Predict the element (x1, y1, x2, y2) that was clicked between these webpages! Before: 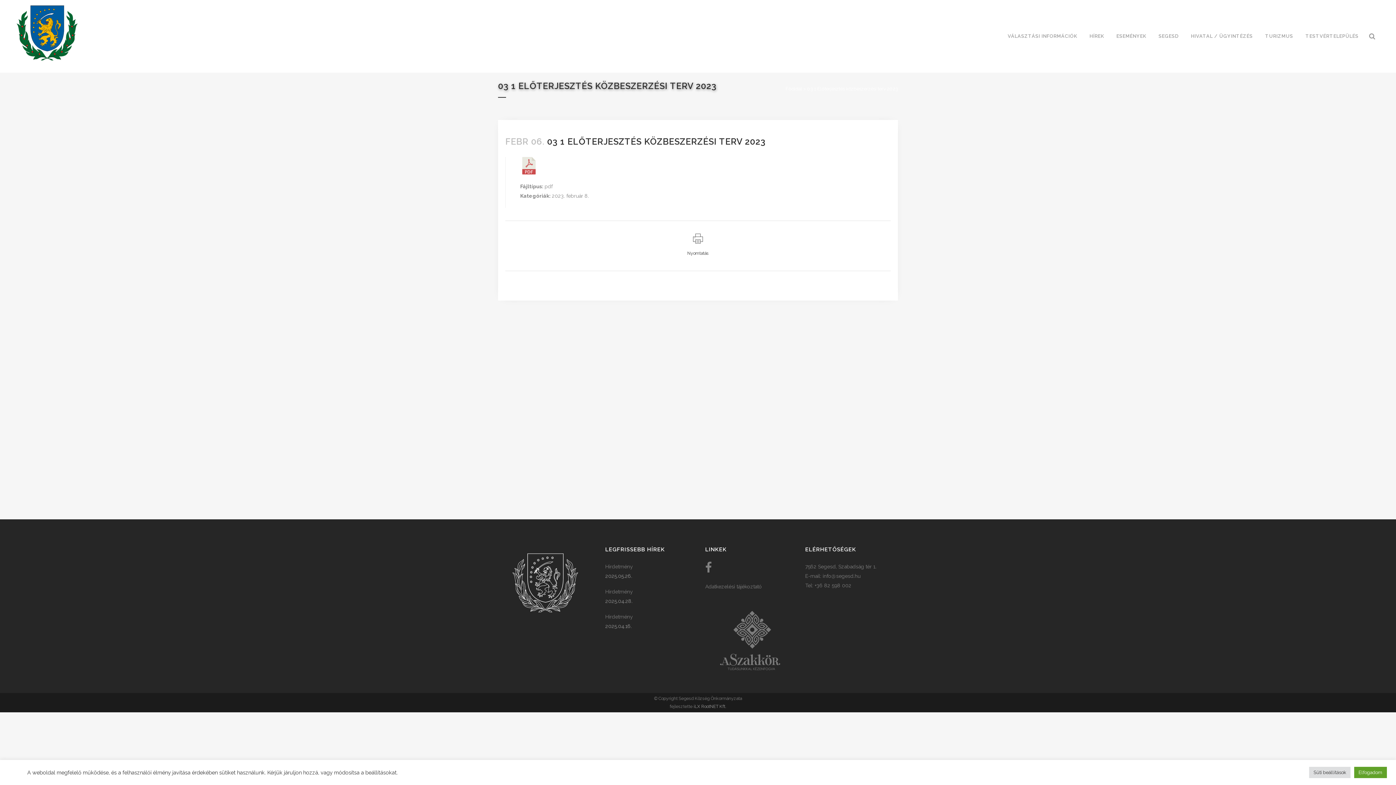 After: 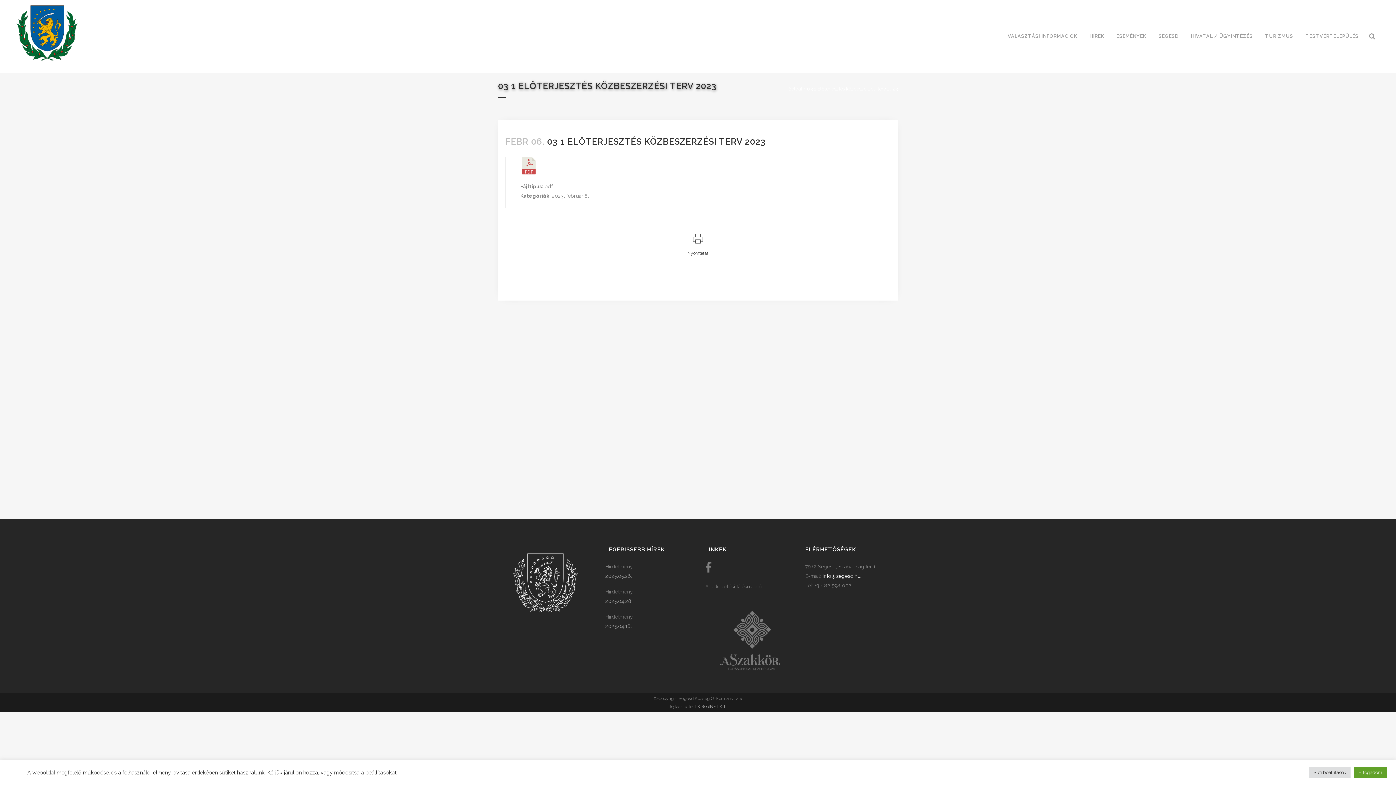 Action: label: info@segesd.hu bbox: (822, 573, 860, 579)